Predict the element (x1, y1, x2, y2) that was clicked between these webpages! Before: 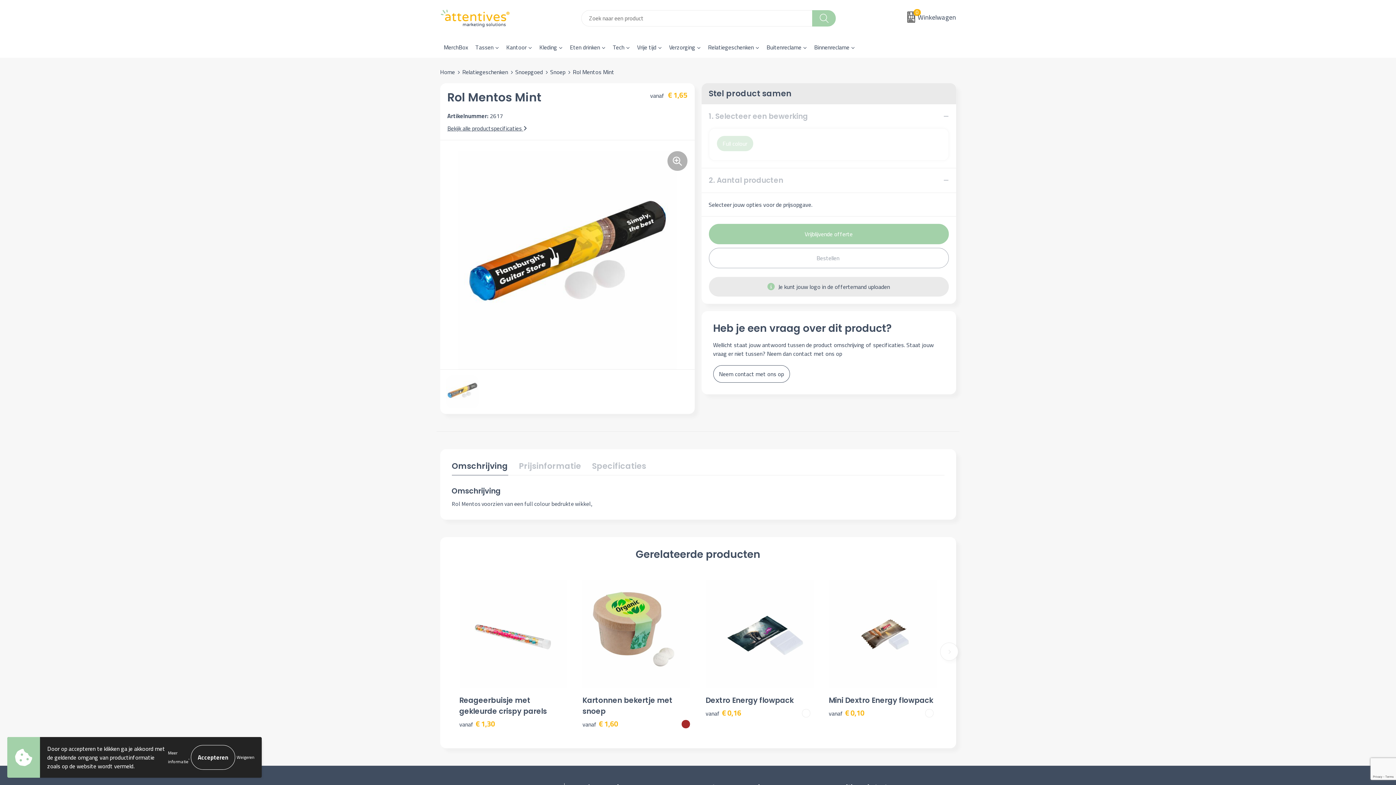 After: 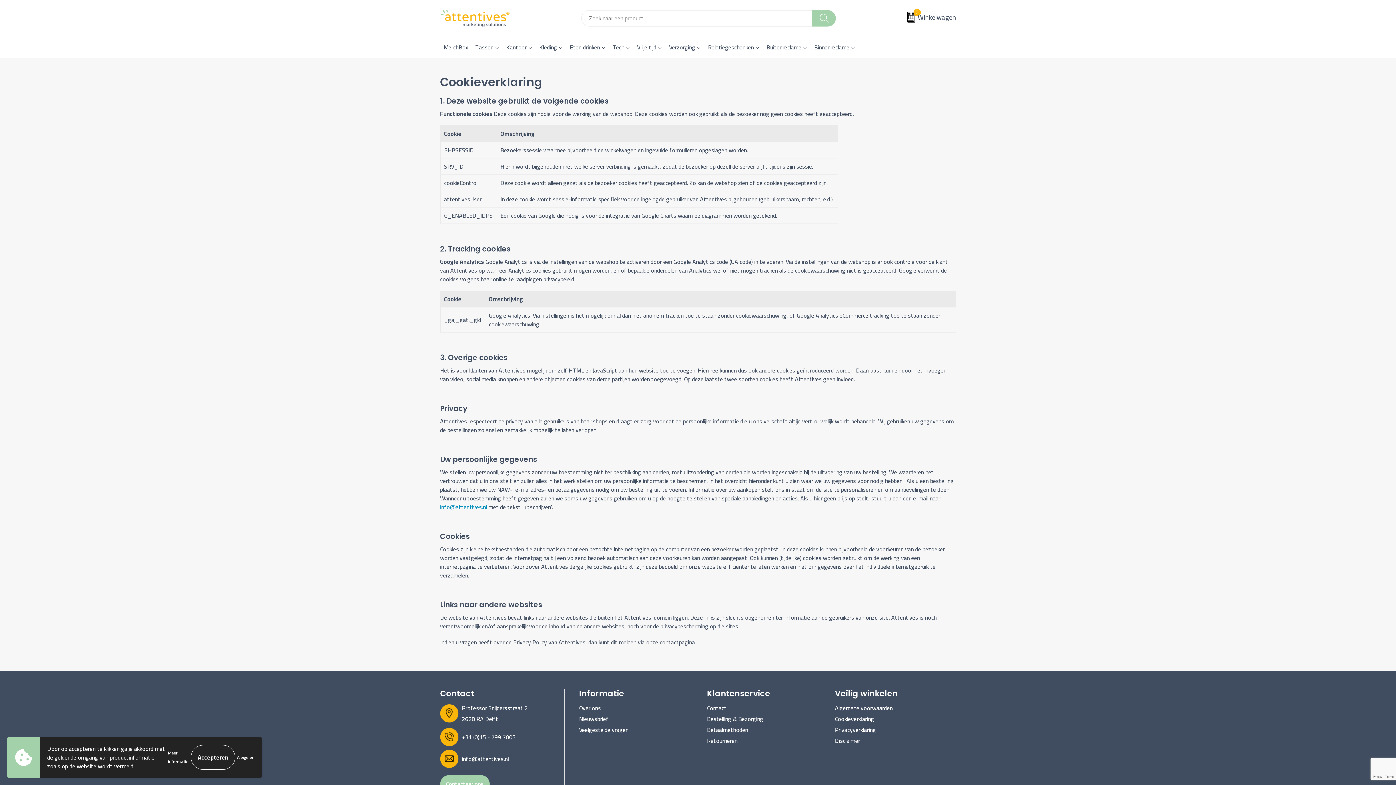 Action: label: Meer informatie bbox: (168, 749, 188, 766)